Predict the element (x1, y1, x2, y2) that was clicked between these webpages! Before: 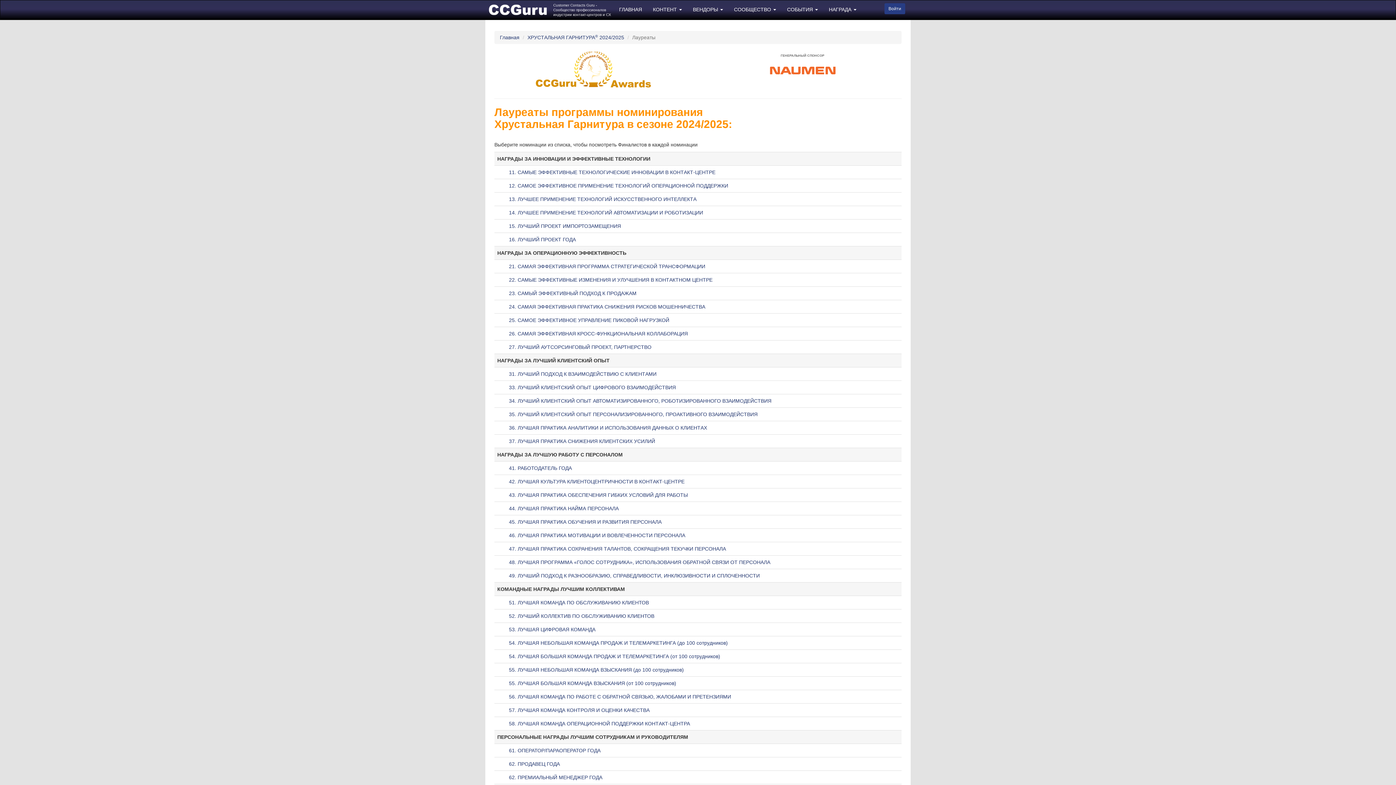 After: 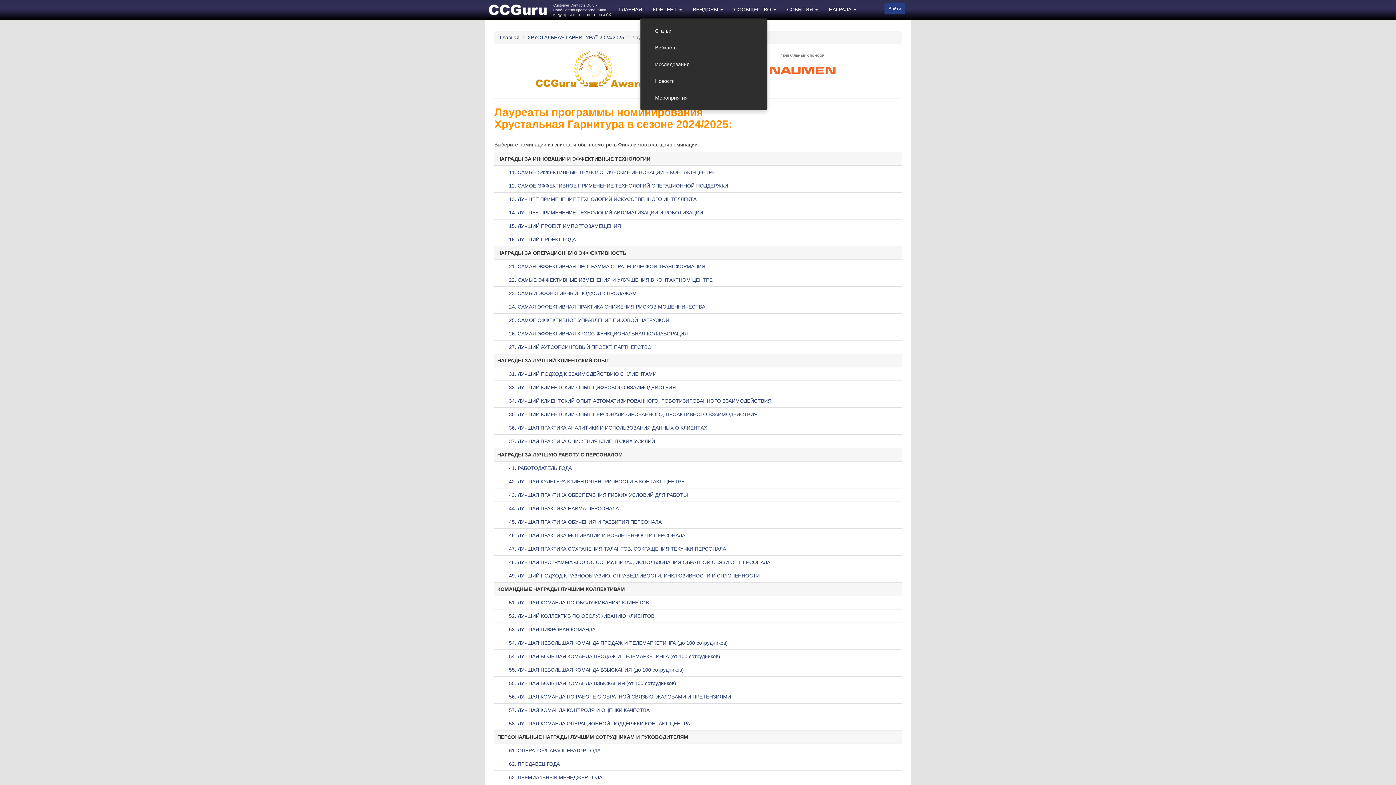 Action: bbox: (647, 0, 687, 18) label: КОНТЕНТ 